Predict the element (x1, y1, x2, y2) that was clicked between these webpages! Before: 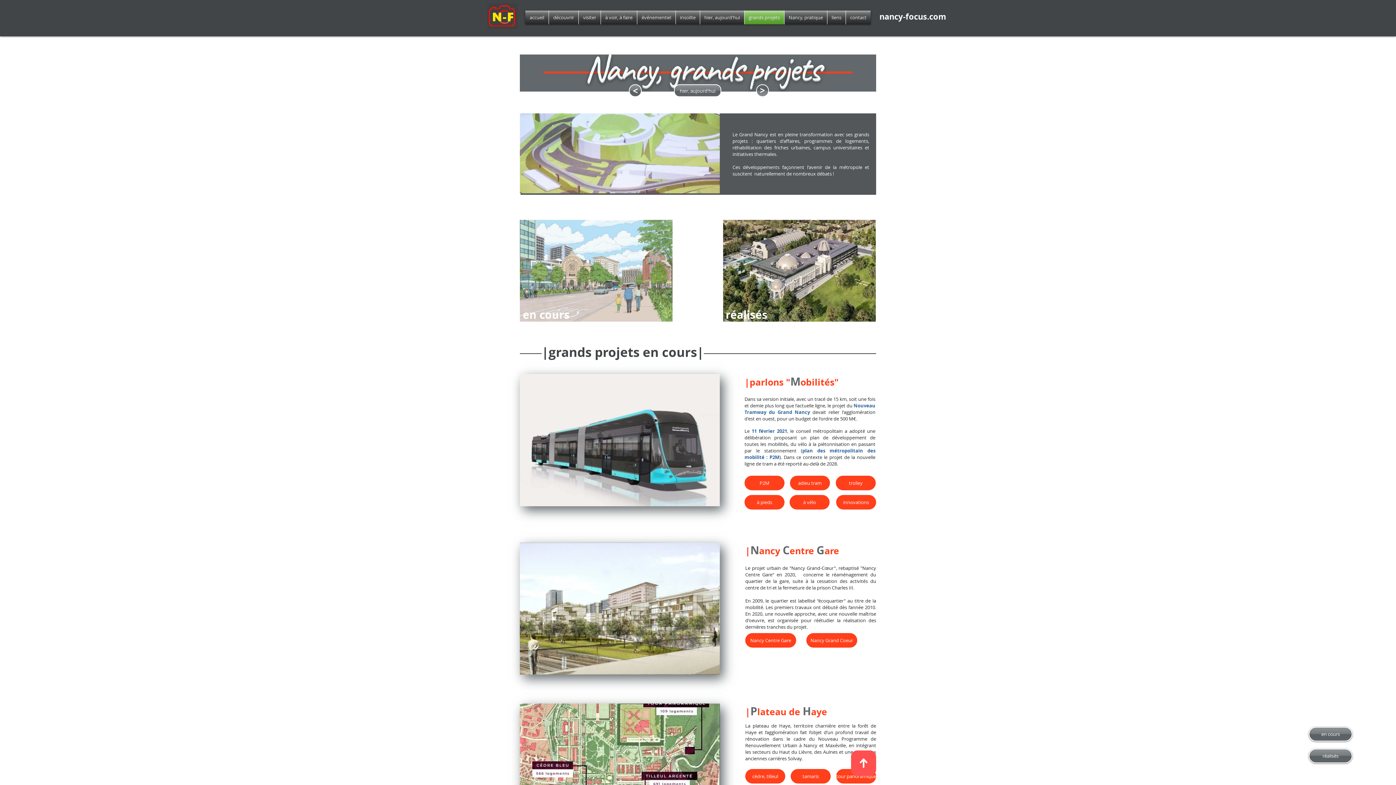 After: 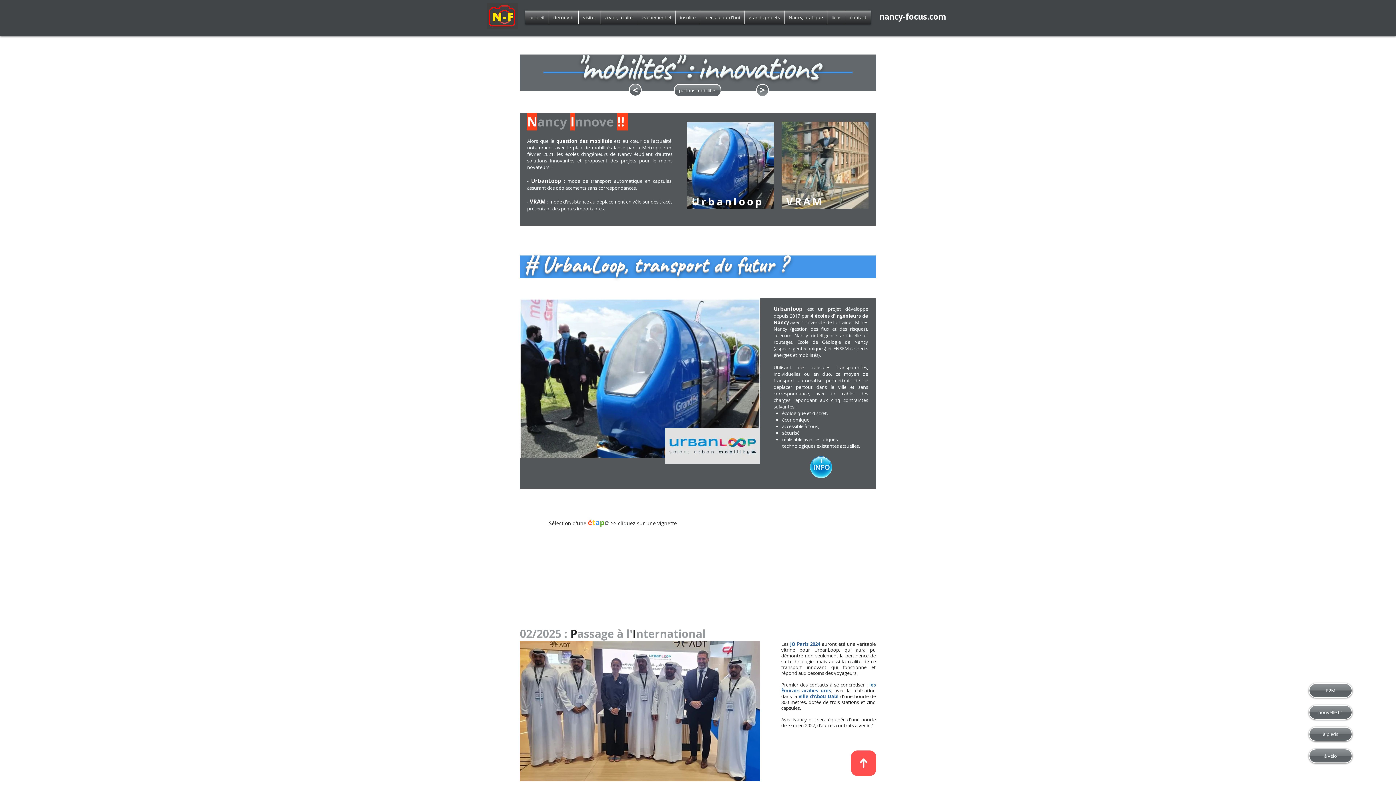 Action: bbox: (836, 495, 876, 509) label: innovations